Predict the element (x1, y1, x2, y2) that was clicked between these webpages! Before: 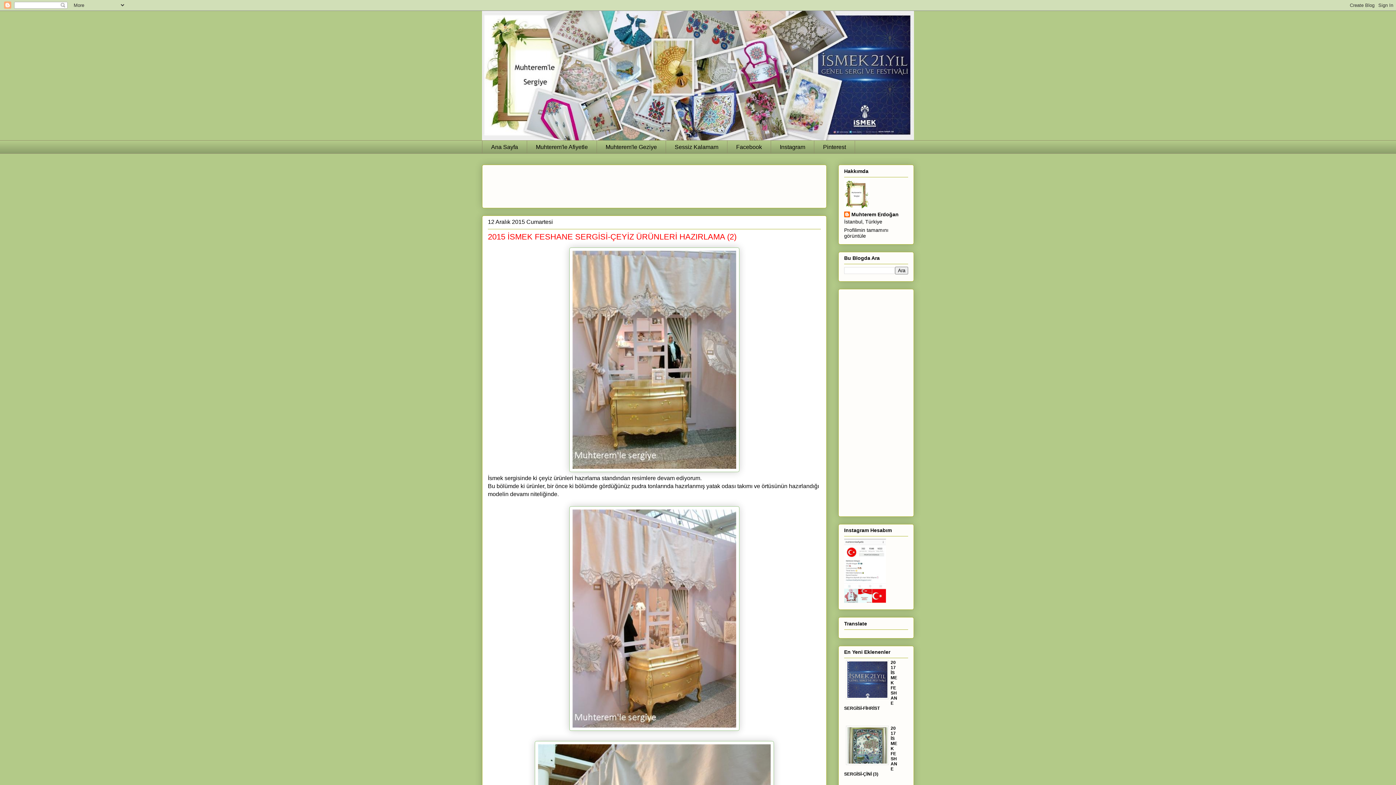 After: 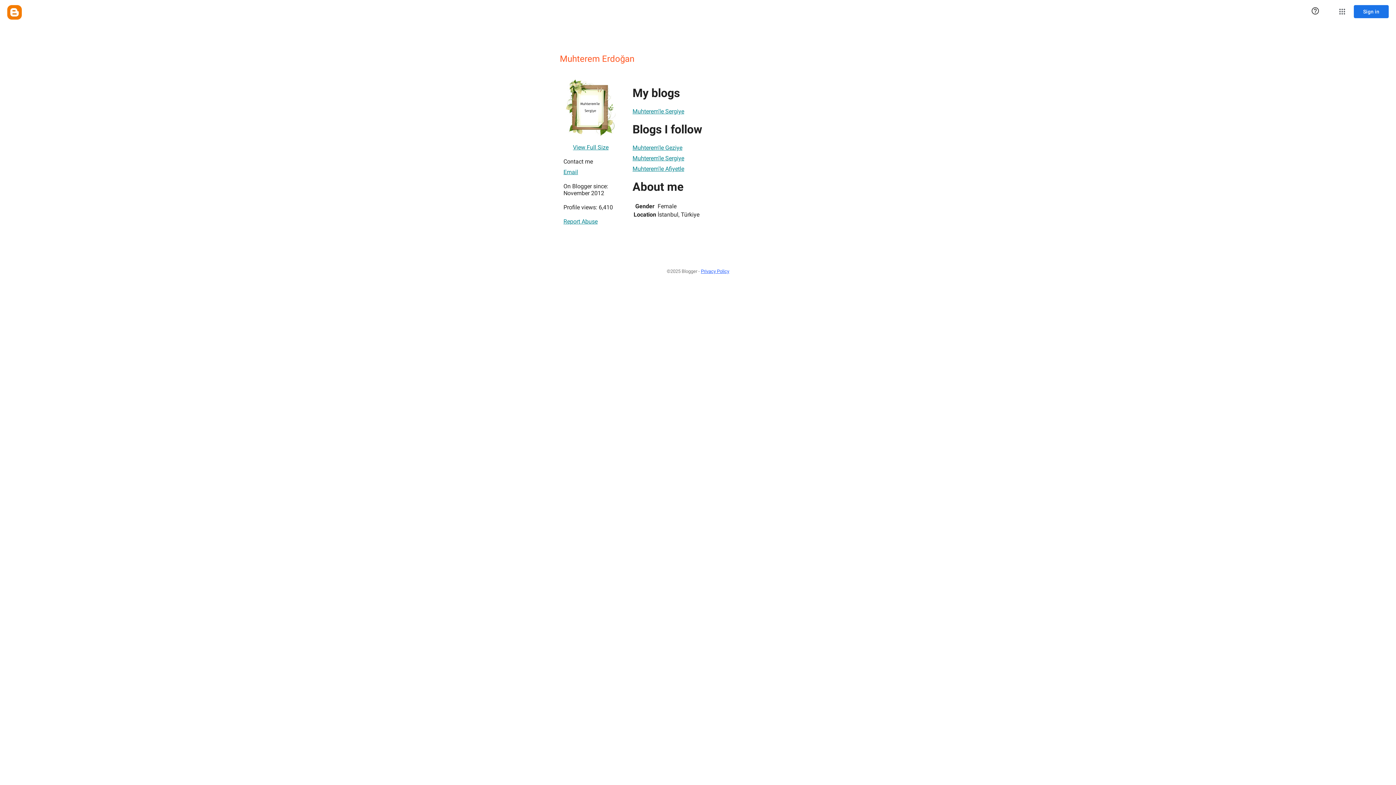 Action: bbox: (844, 211, 898, 218) label: Muhterem Erdoğan